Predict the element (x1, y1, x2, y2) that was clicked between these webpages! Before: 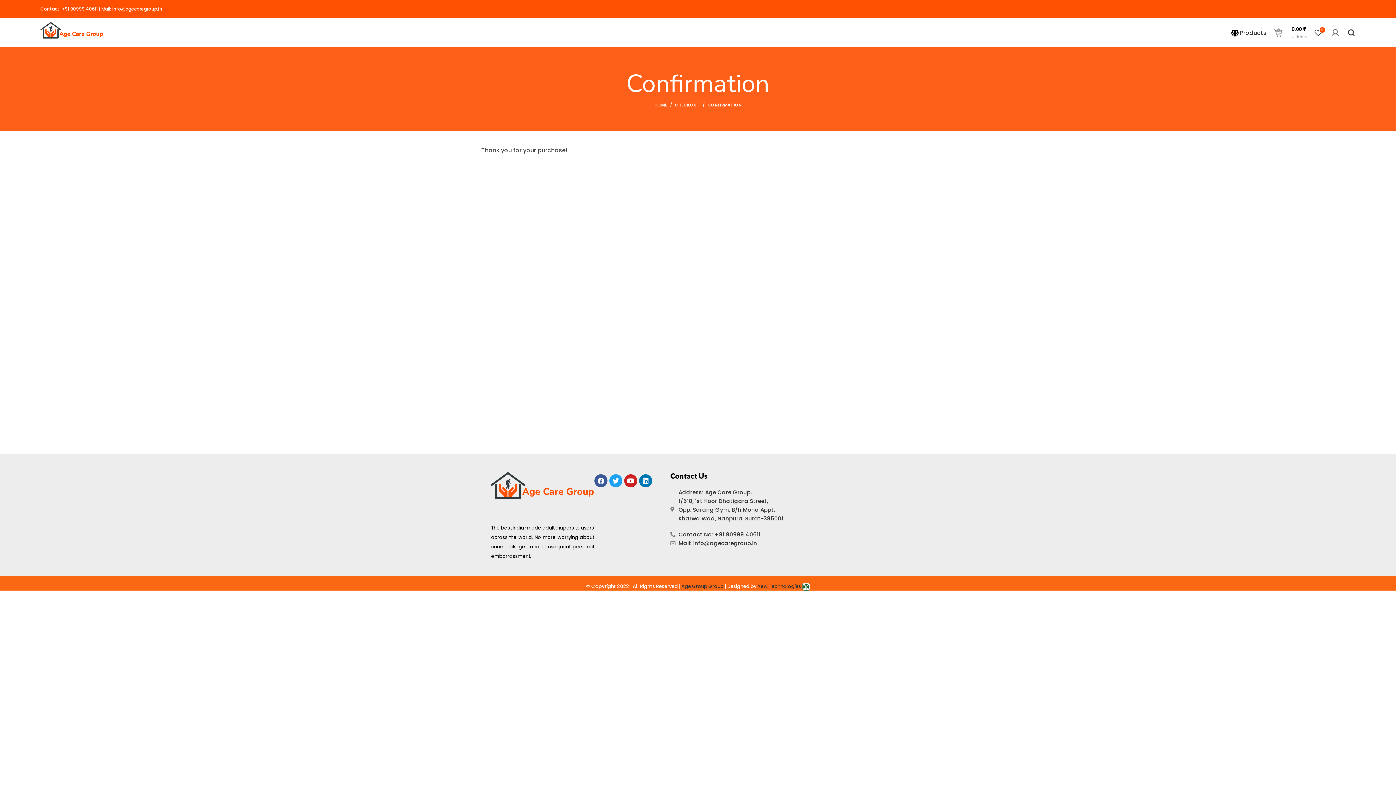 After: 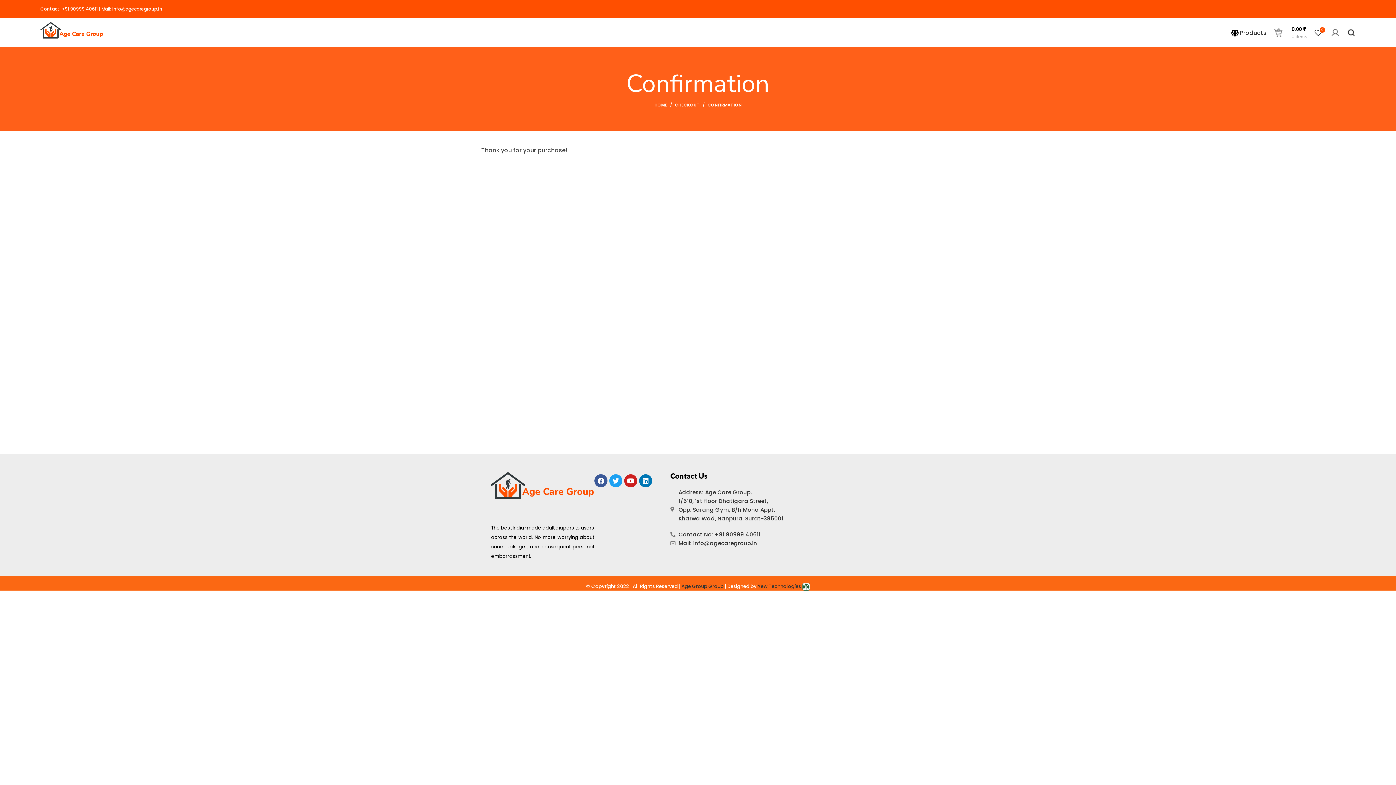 Action: bbox: (40, 5, 97, 12) label: Contact: +91 90999 40611